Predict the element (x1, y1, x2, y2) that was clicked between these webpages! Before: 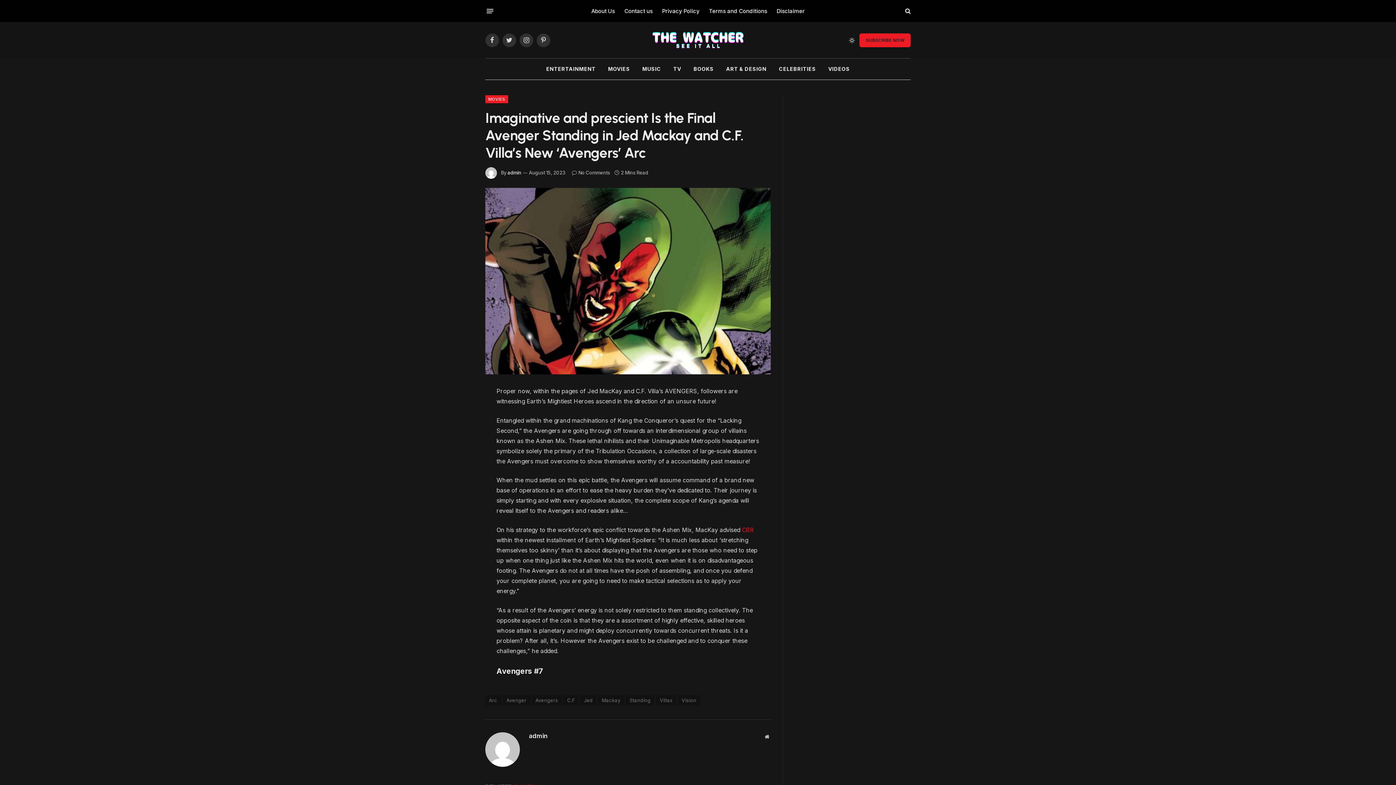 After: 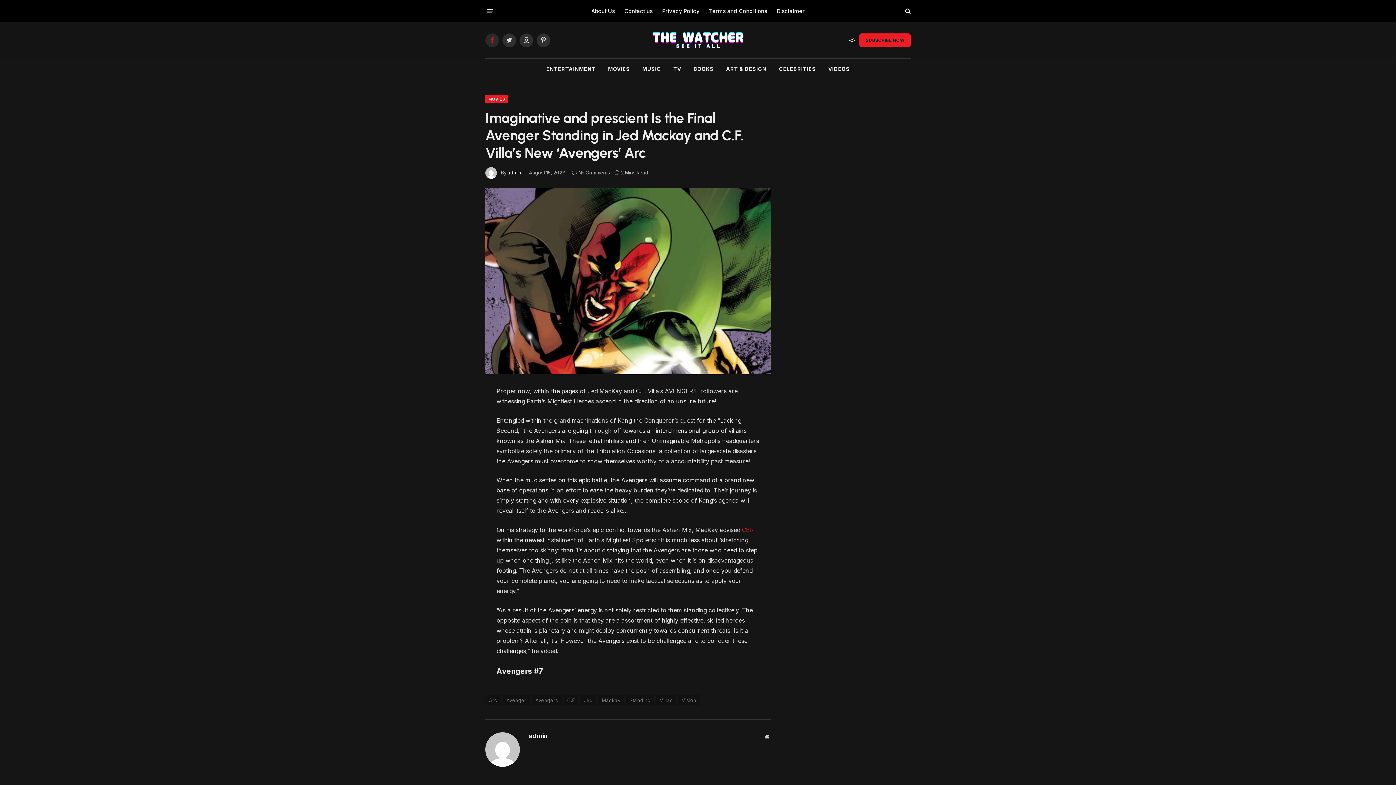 Action: label: Facebook bbox: (485, 33, 499, 47)